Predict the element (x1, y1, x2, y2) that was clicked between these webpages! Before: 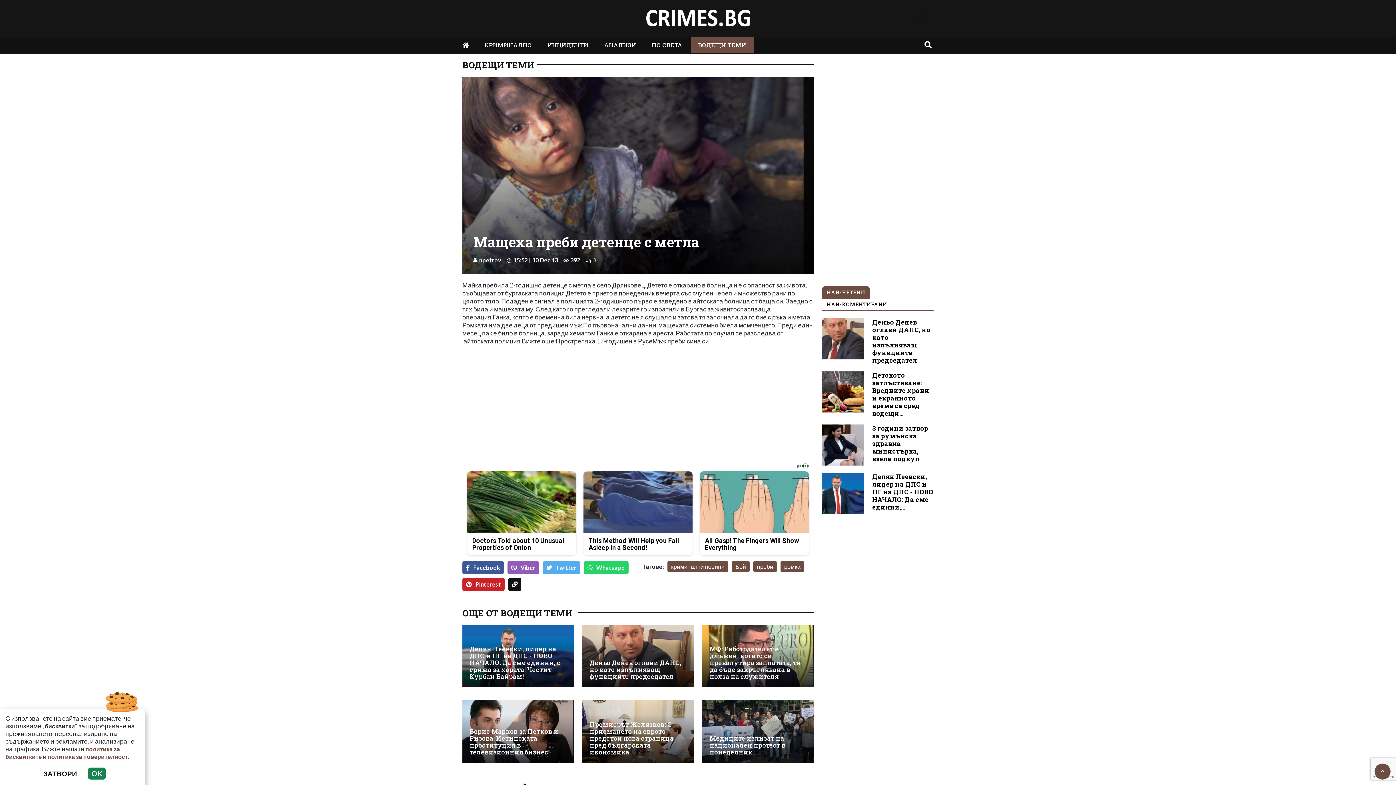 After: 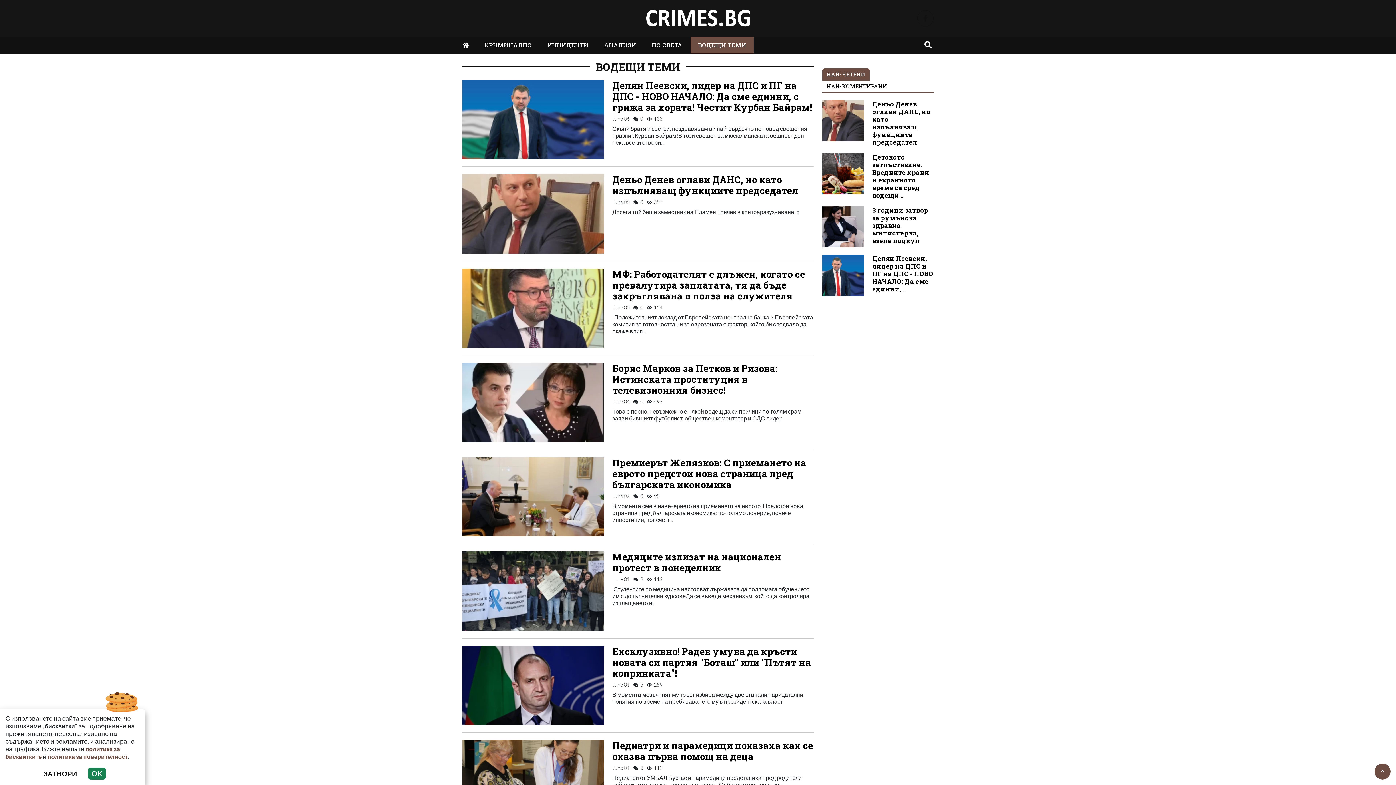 Action: label: ВОДЕЩИ ТЕМИ bbox: (462, 60, 537, 68)